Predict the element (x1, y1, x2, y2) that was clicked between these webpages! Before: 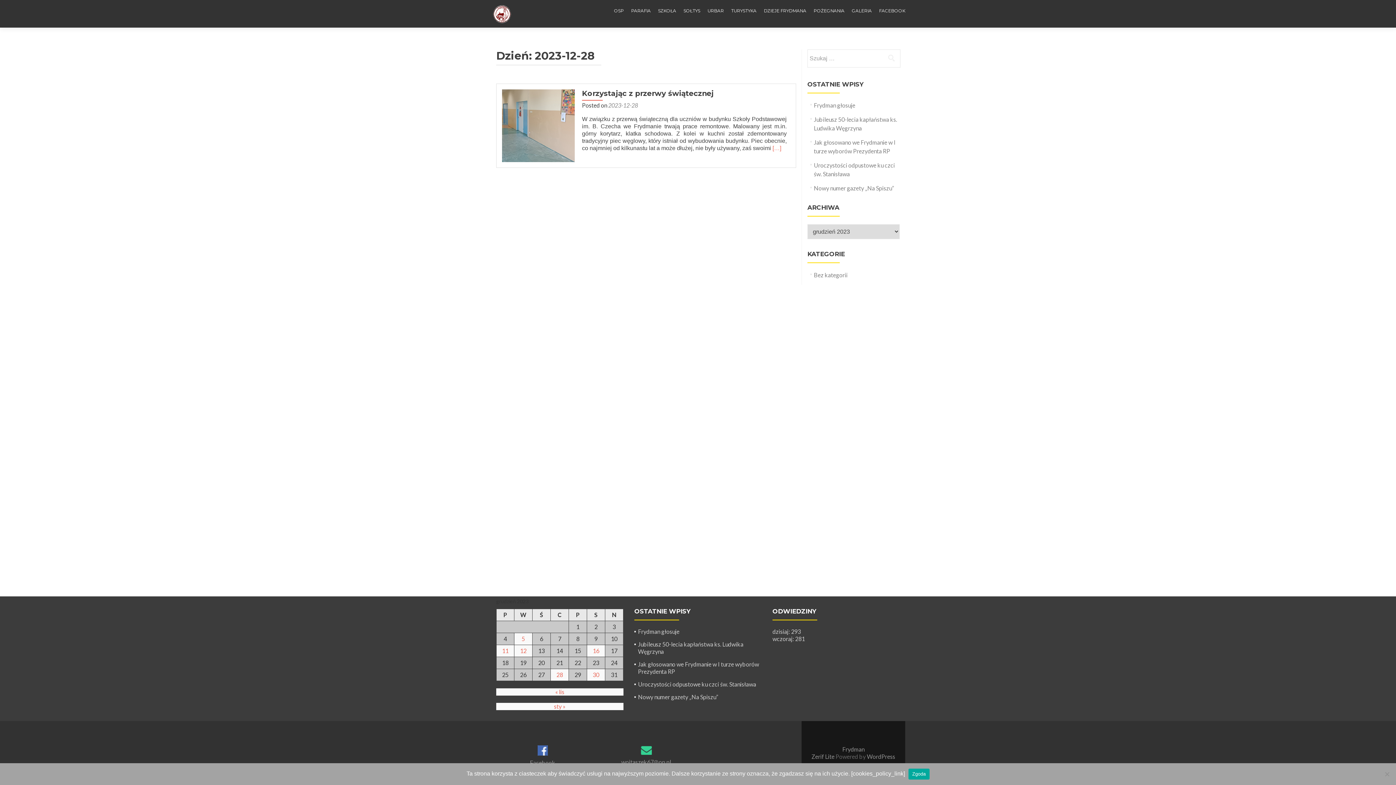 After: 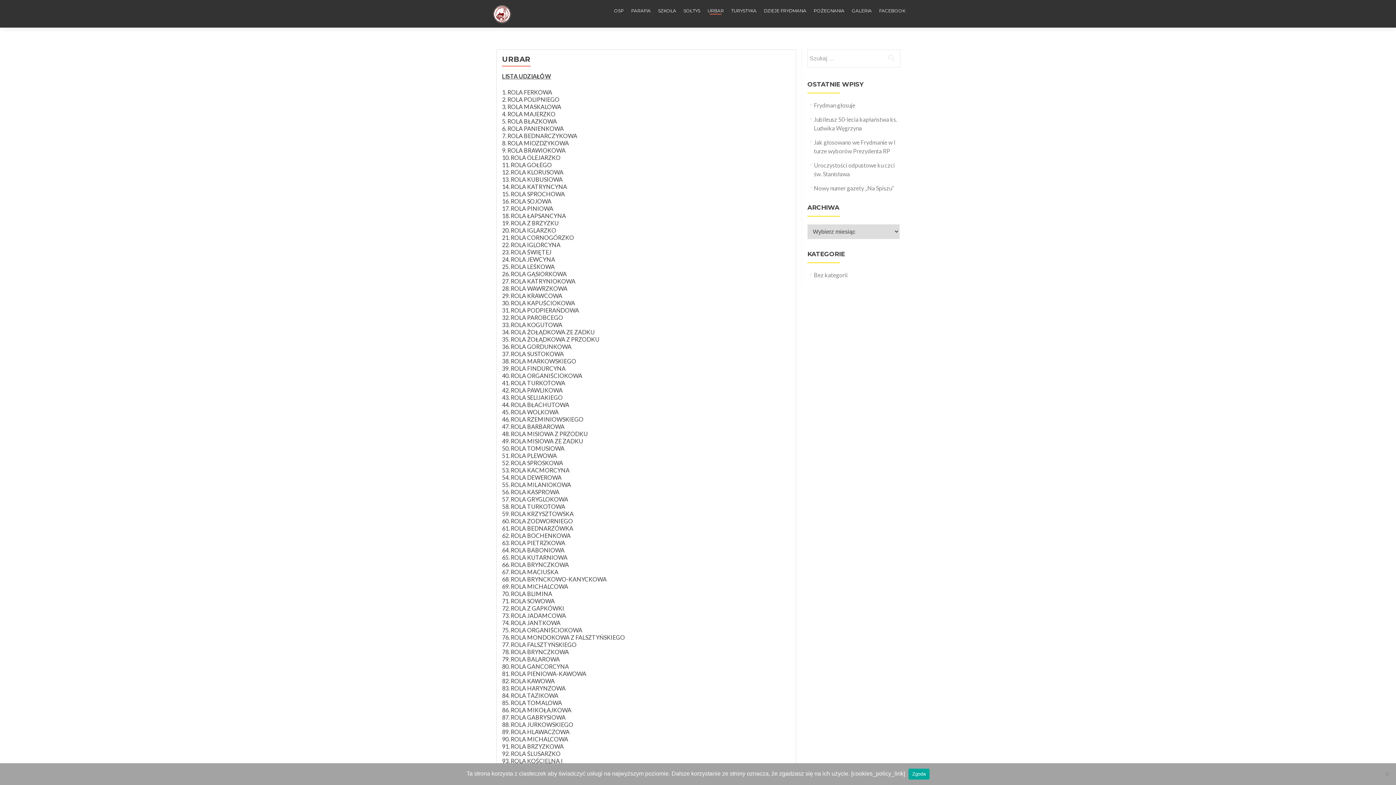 Action: bbox: (707, 7, 724, 14) label: URBAR